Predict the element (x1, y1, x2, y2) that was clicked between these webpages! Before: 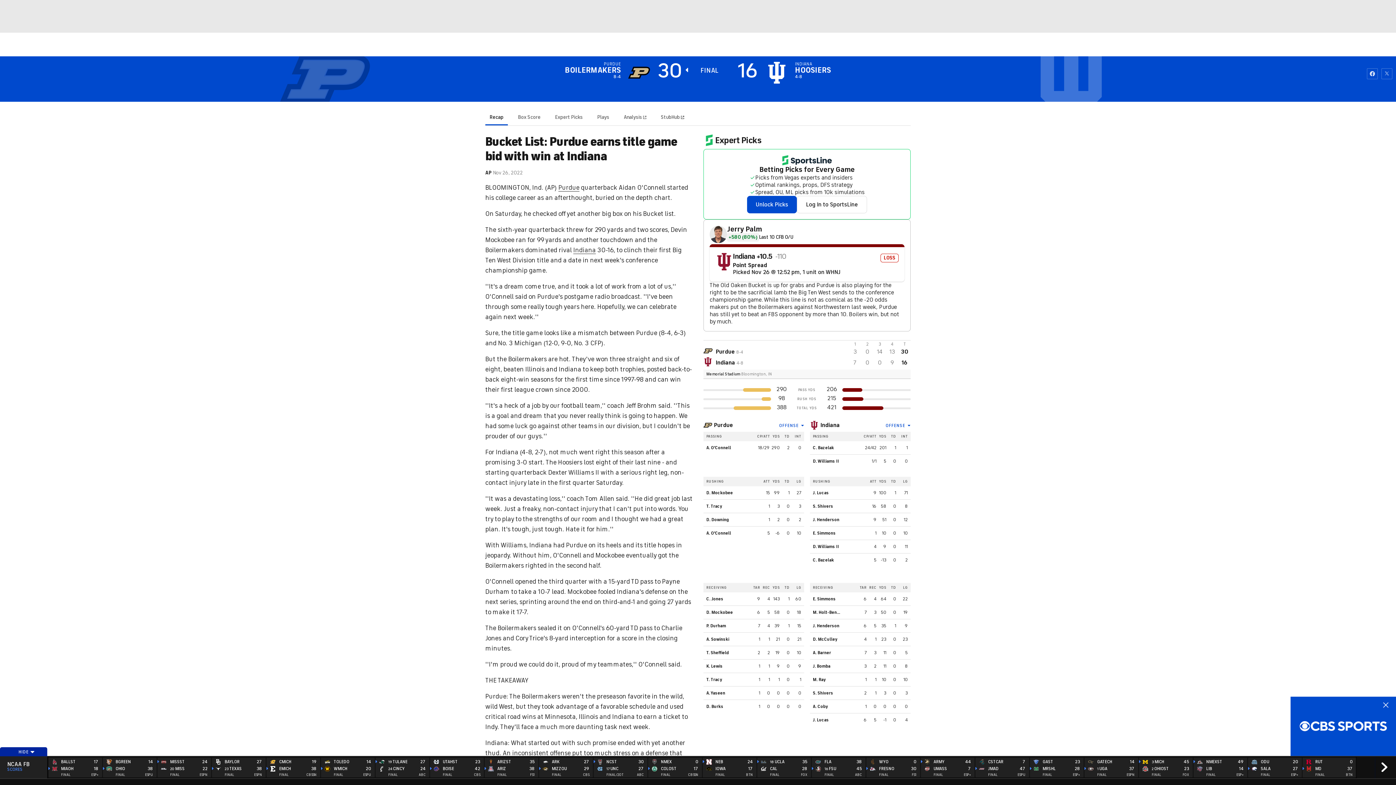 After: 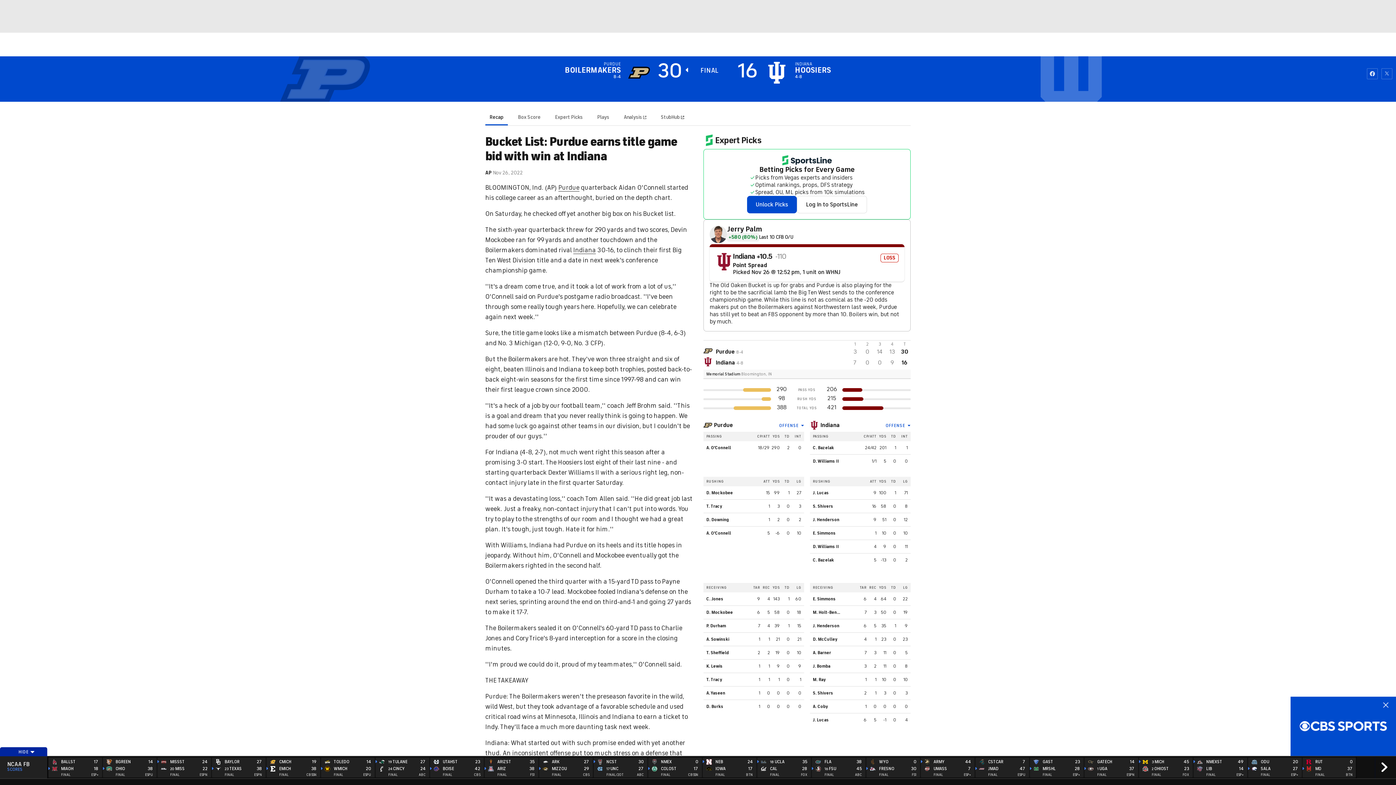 Action: label: 
	
	NMEXST
LIB	49
14
FINAL	ESP+ bbox: (1193, 758, 1248, 777)